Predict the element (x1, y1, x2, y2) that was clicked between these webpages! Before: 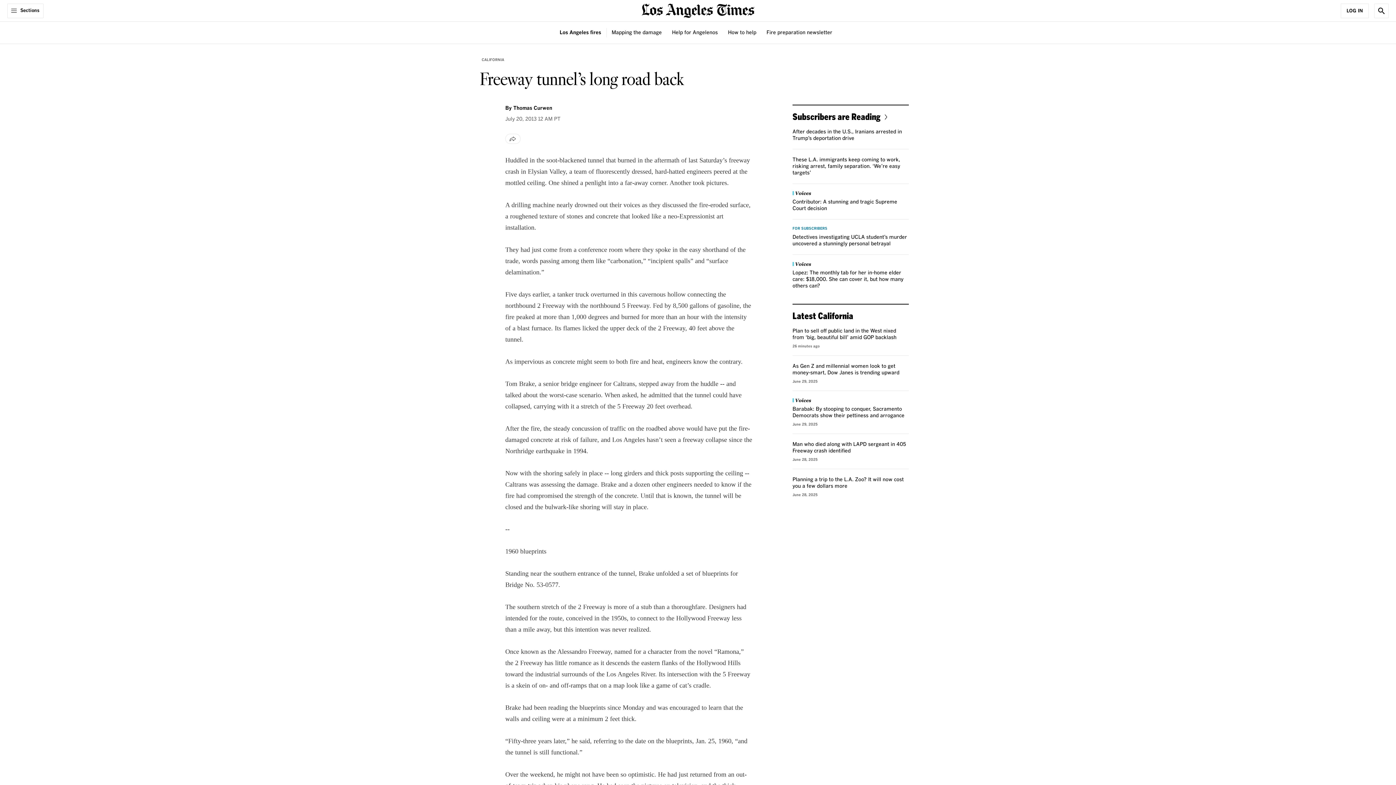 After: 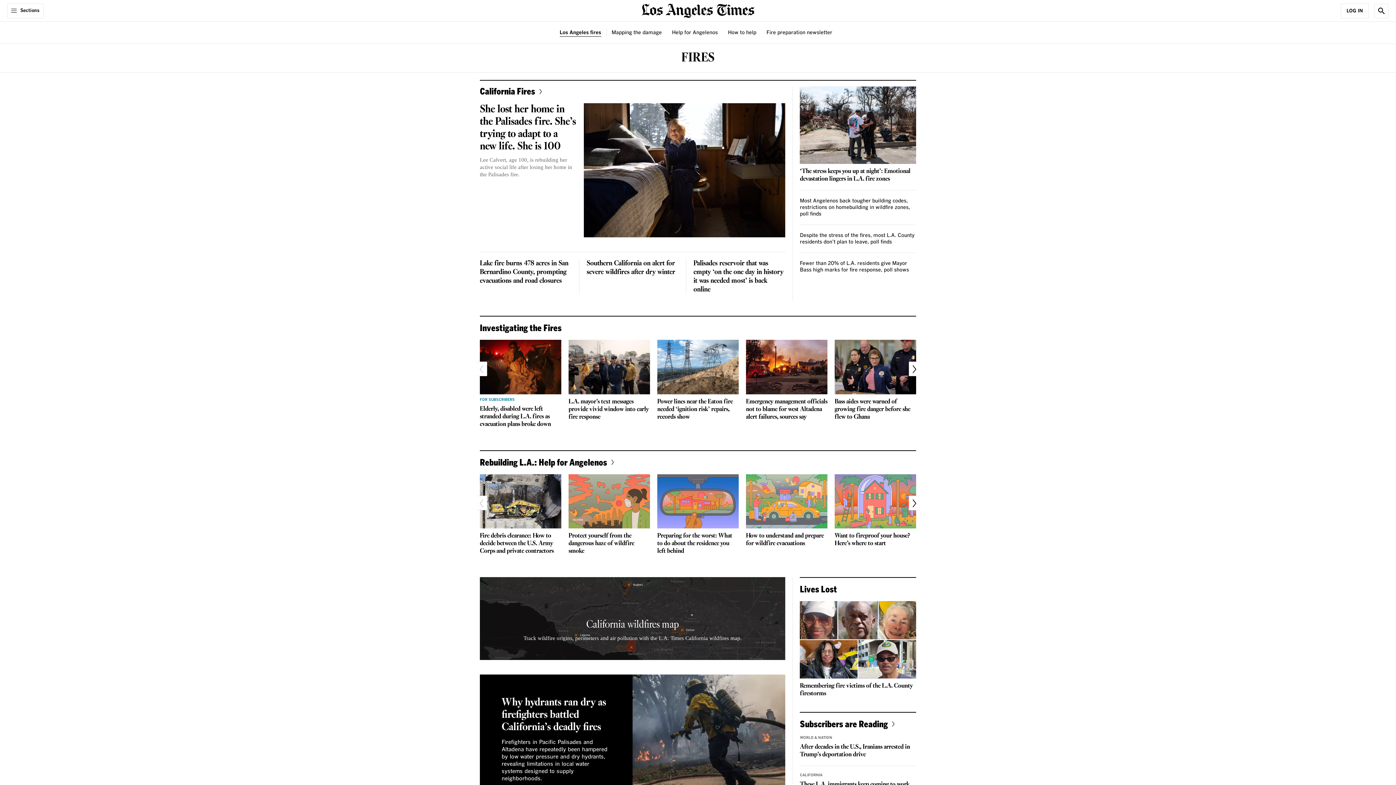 Action: label: Los Angeles fires bbox: (559, 29, 601, 36)